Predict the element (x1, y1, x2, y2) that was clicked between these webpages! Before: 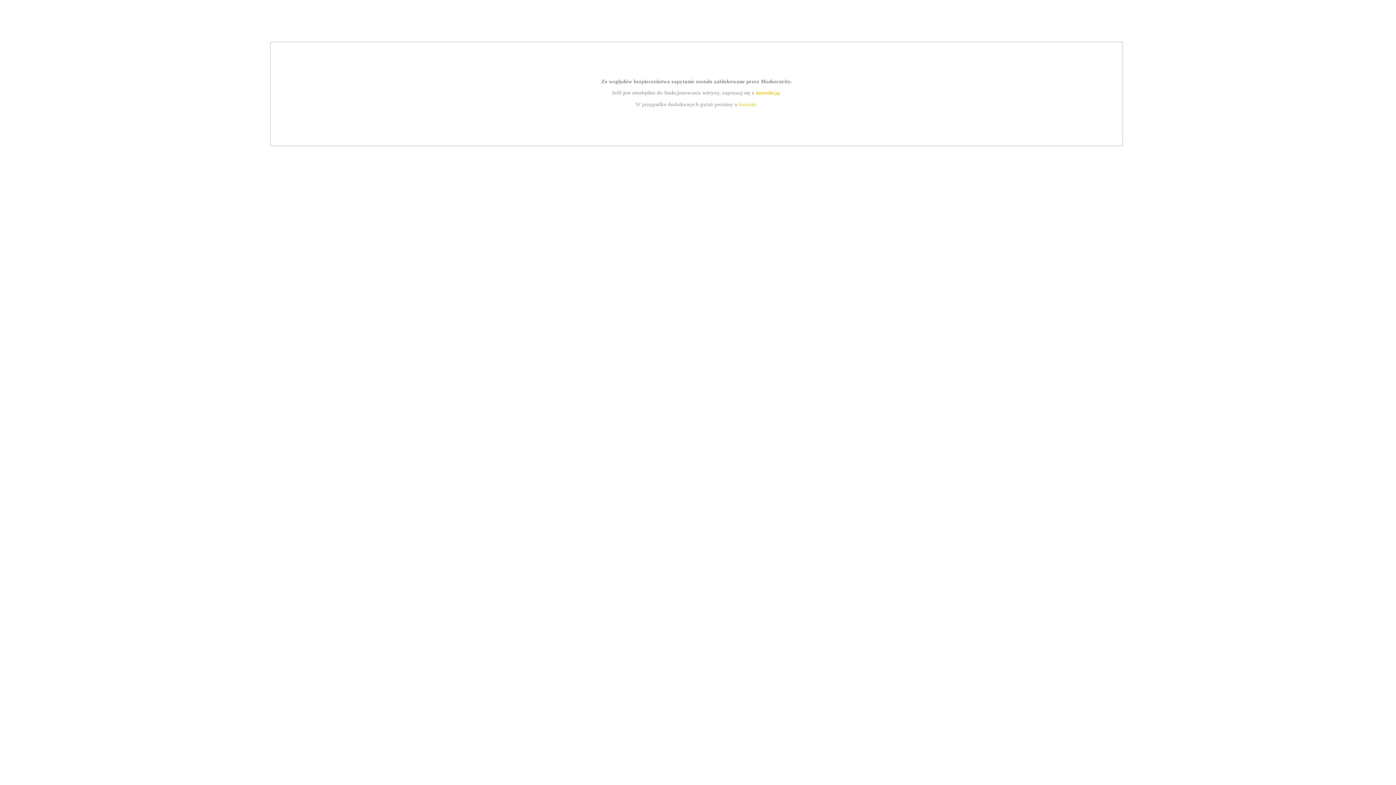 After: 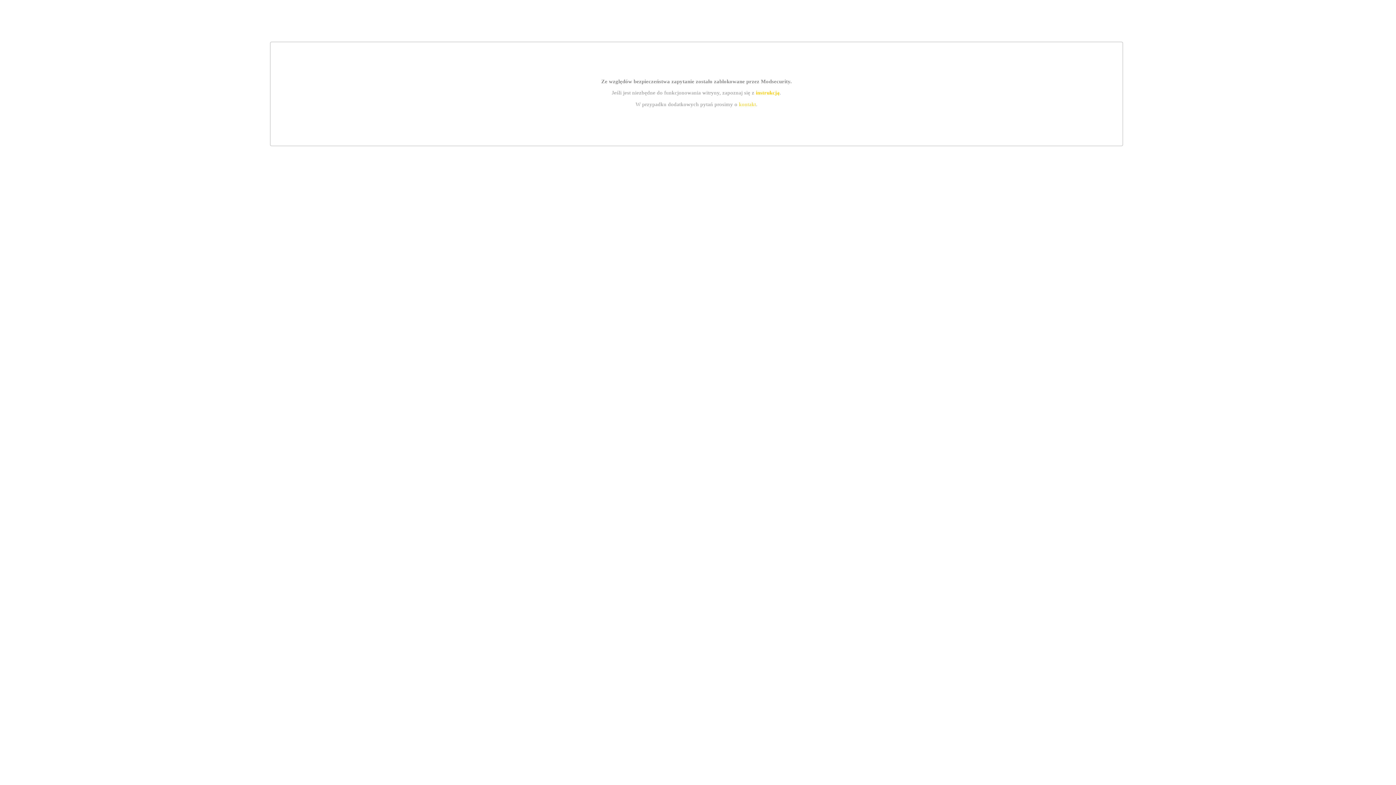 Action: bbox: (739, 101, 756, 107) label: kontakt